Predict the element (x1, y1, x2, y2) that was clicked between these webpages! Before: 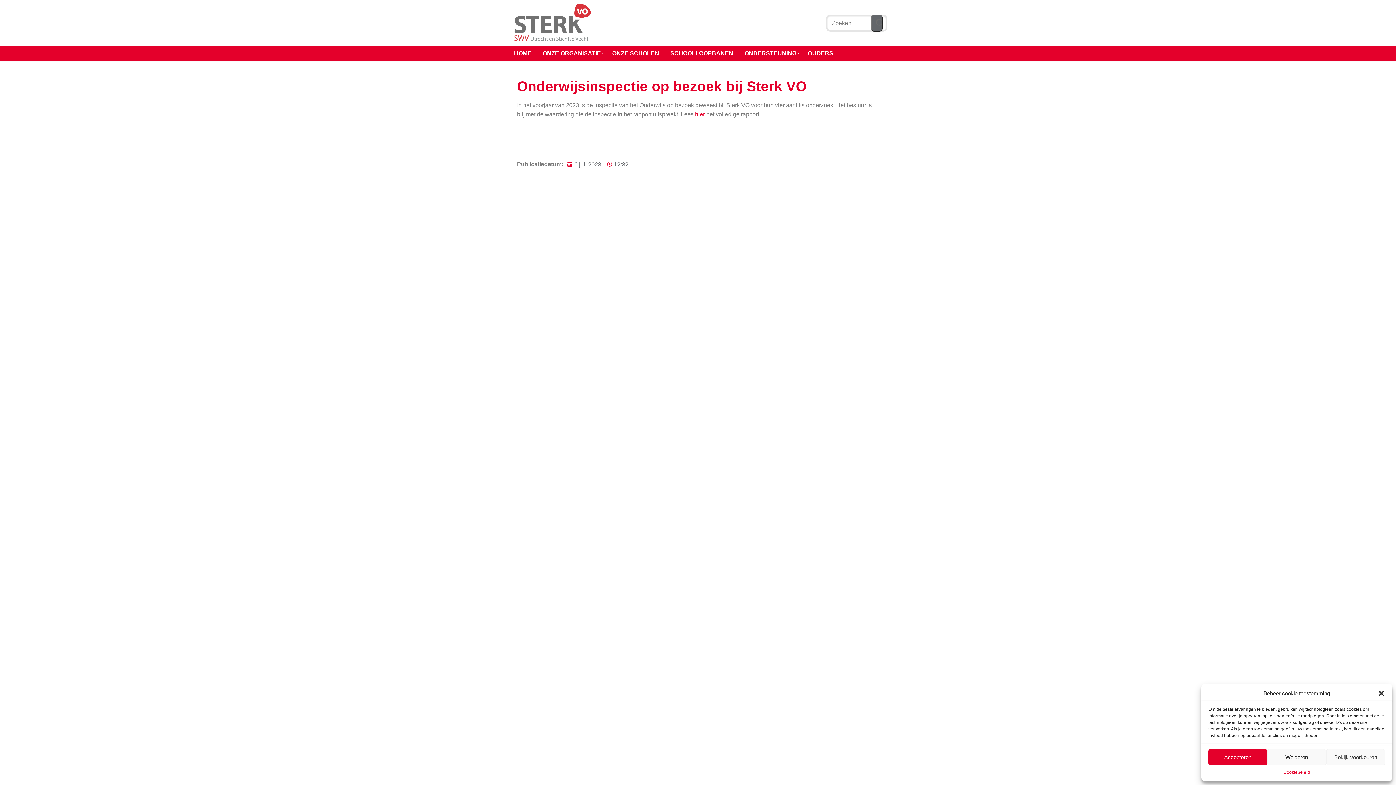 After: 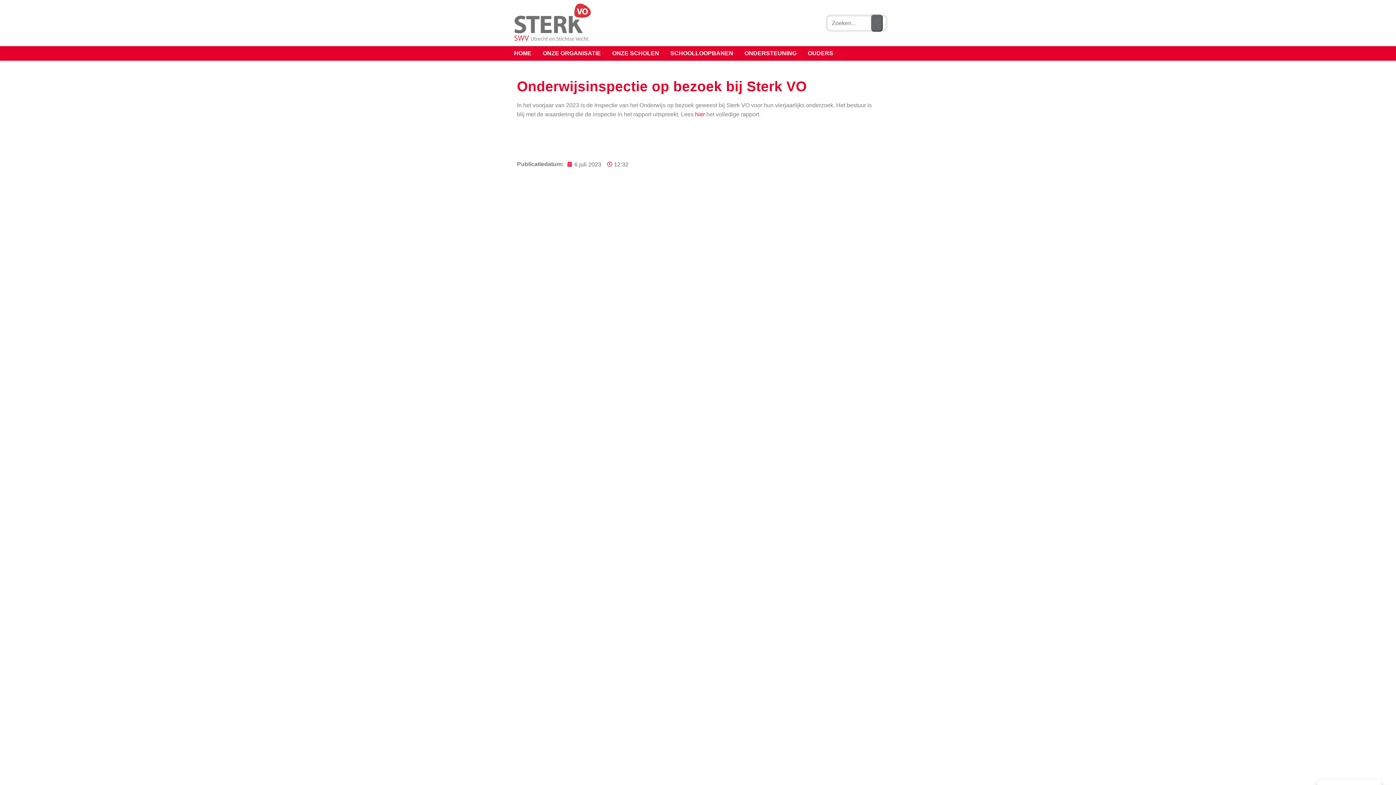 Action: label: Accepteren bbox: (1208, 749, 1267, 765)